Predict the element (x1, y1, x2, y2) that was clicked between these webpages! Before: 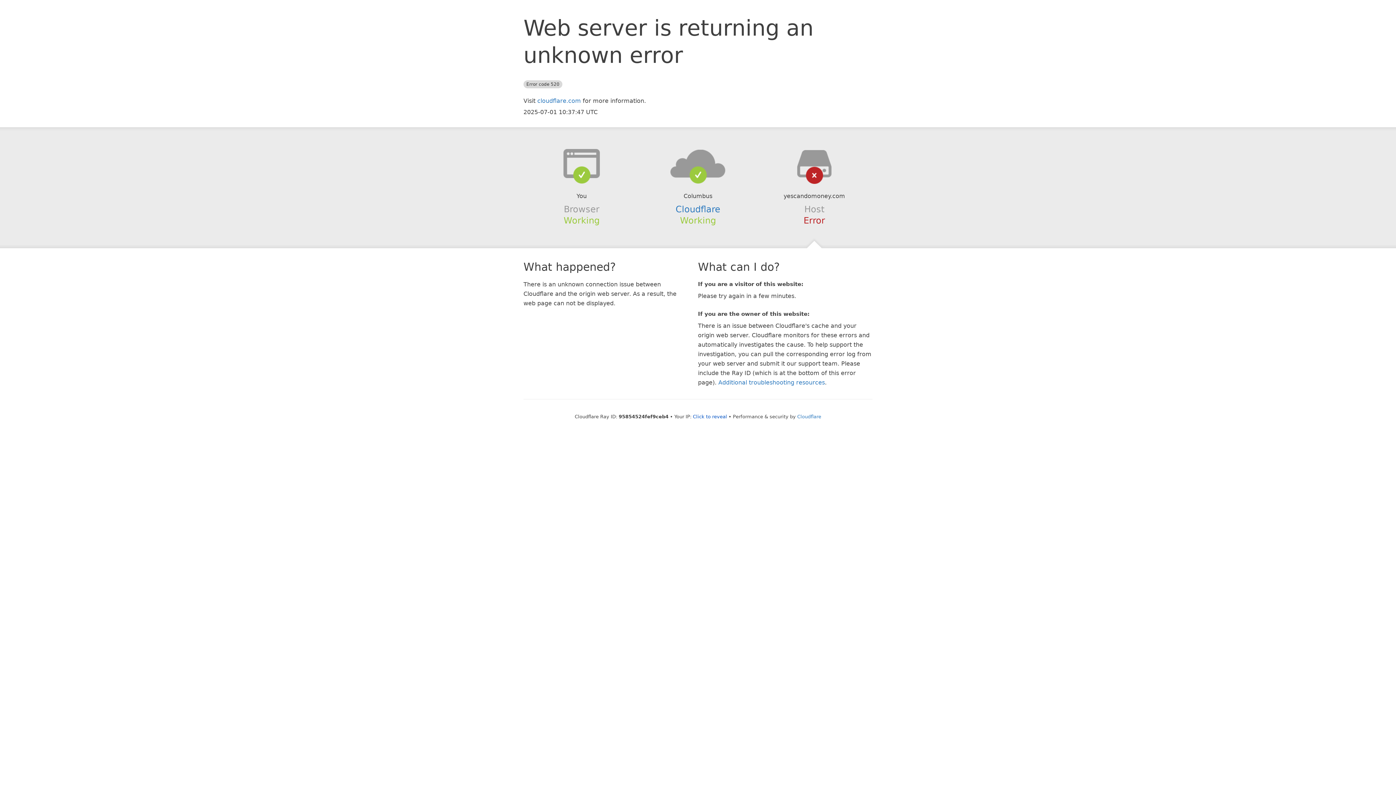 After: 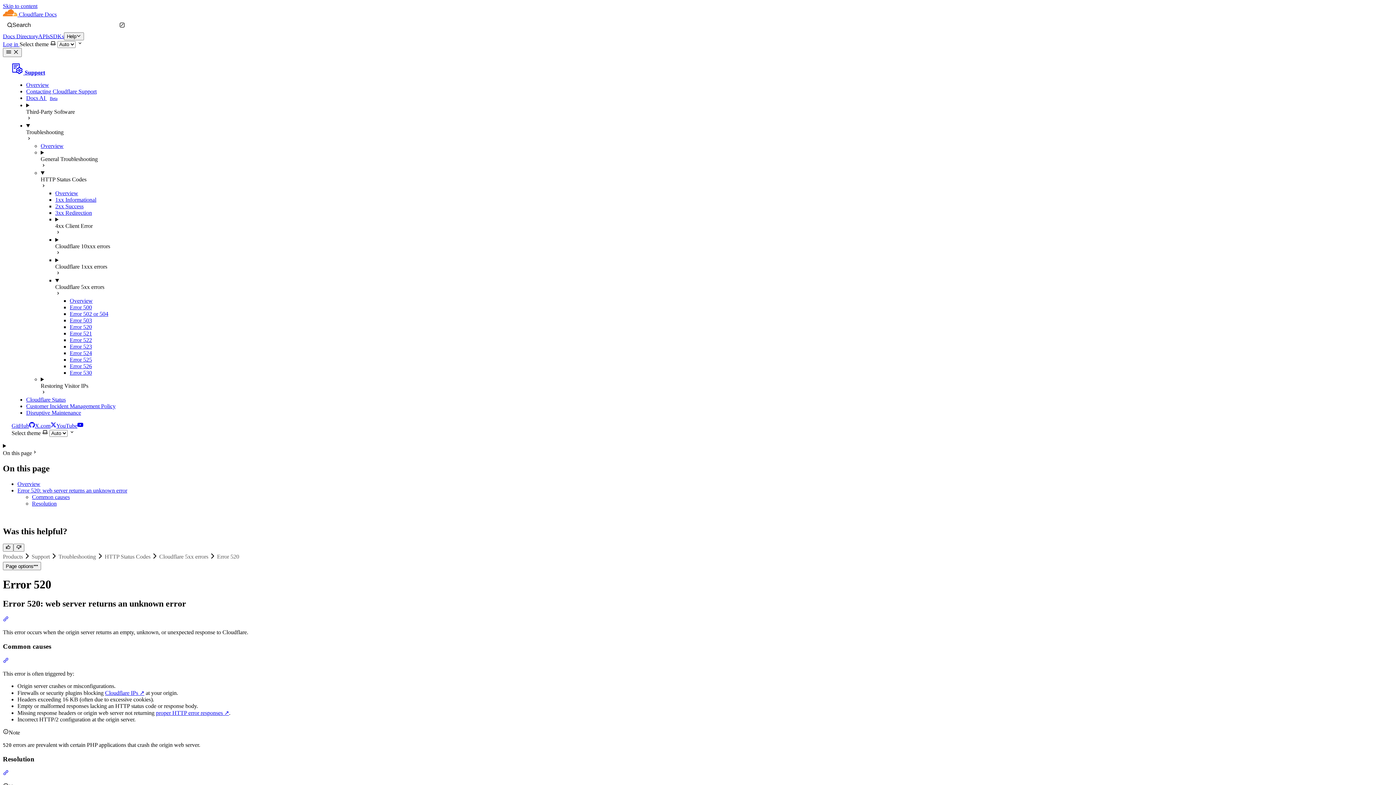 Action: bbox: (718, 379, 825, 386) label: Additional troubleshooting resources